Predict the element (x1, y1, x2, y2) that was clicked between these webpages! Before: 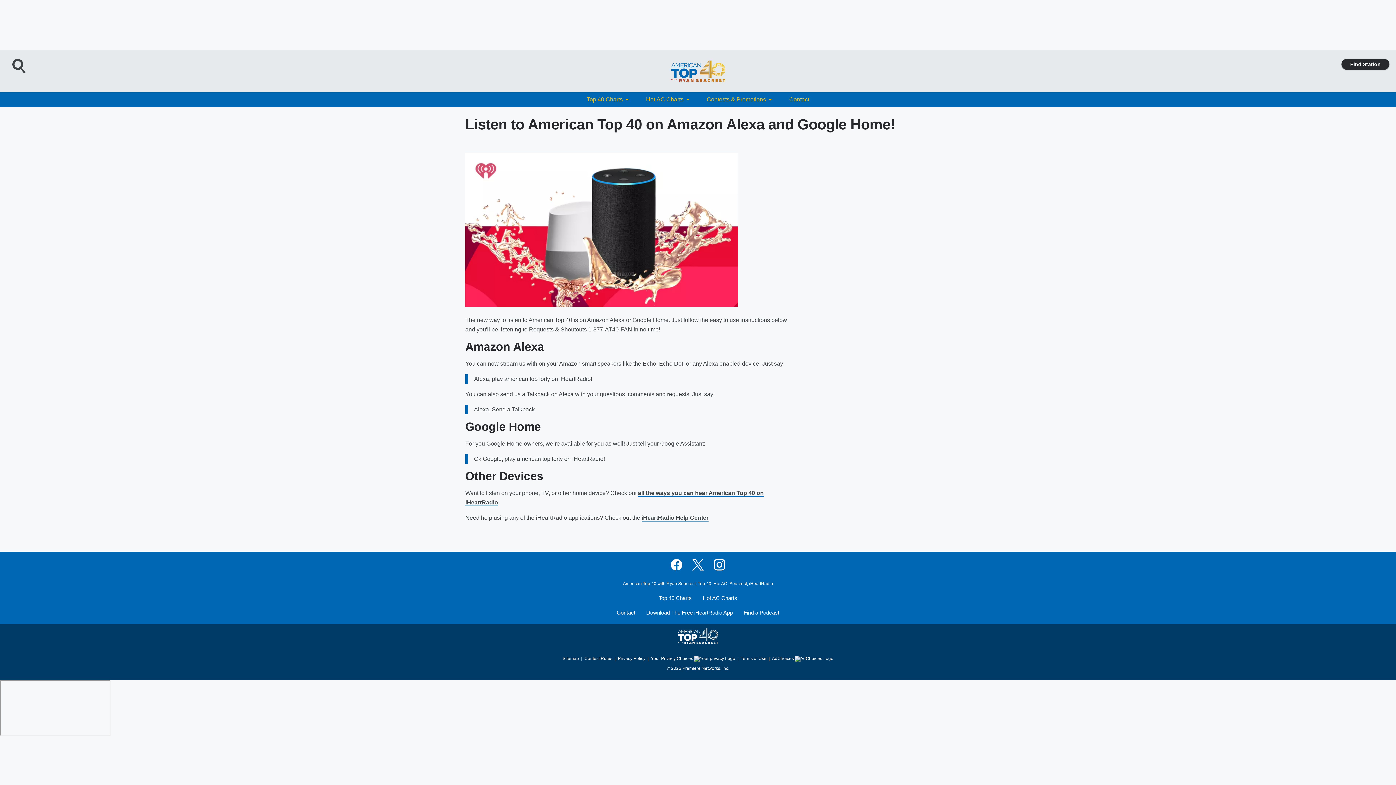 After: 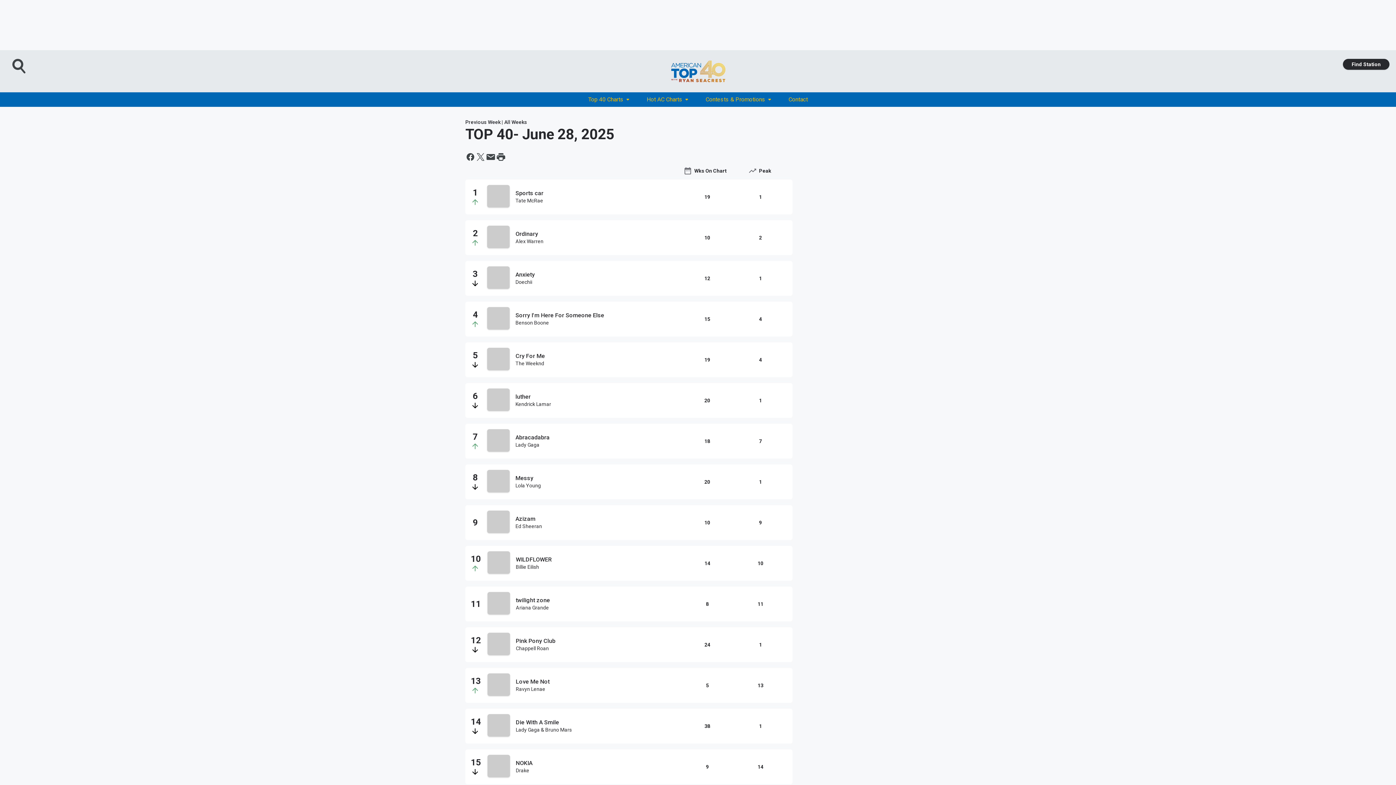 Action: bbox: (658, 595, 695, 610) label: Top 40 Charts